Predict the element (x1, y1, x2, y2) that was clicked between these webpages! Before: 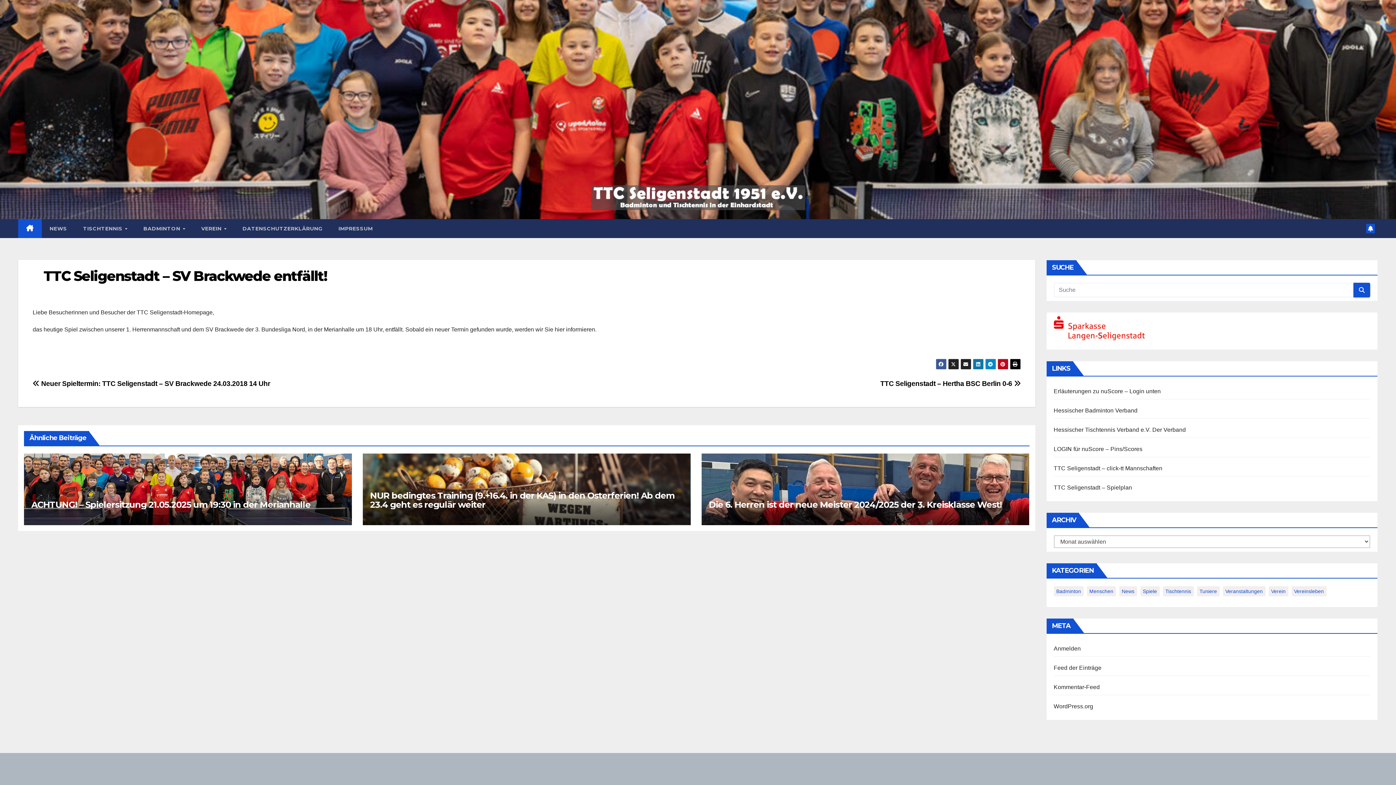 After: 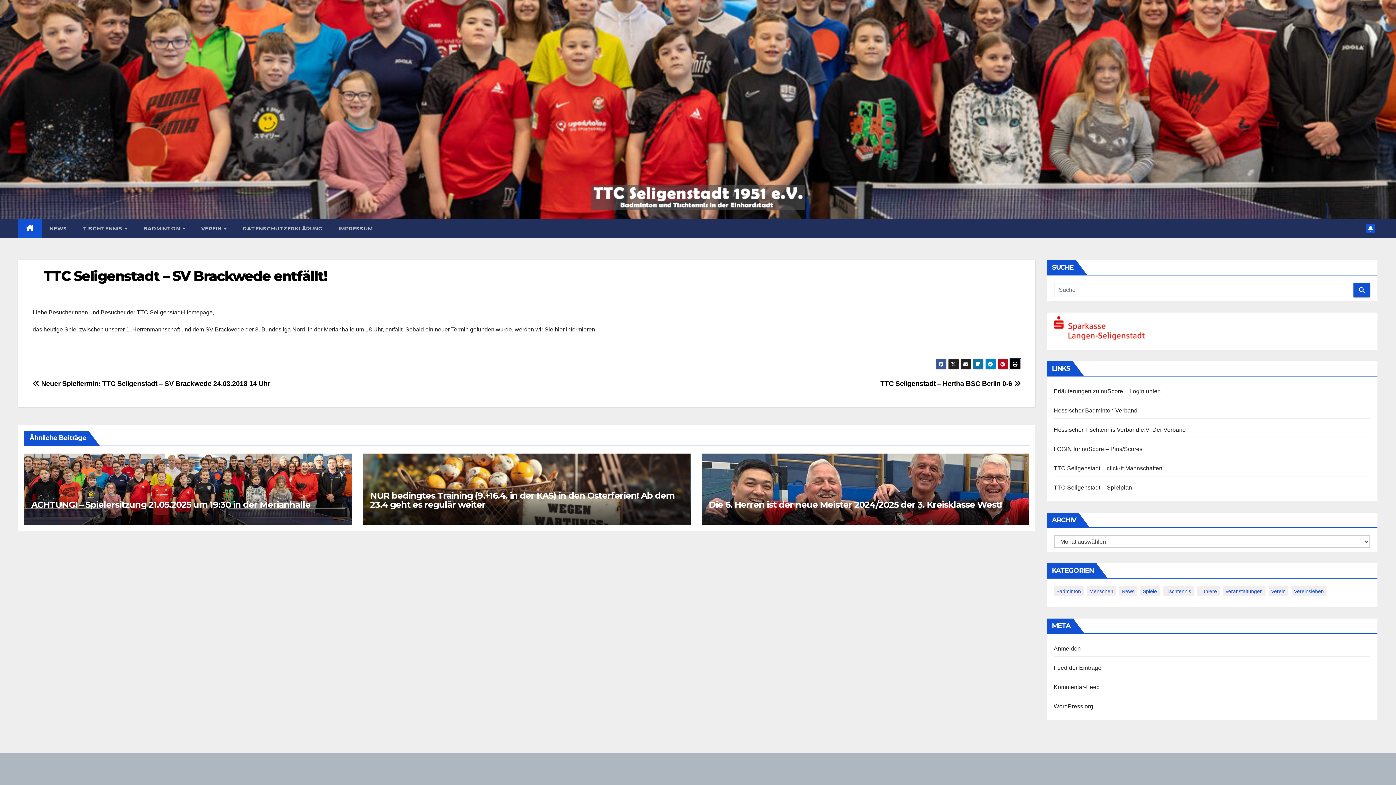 Action: bbox: (1010, 359, 1020, 369)